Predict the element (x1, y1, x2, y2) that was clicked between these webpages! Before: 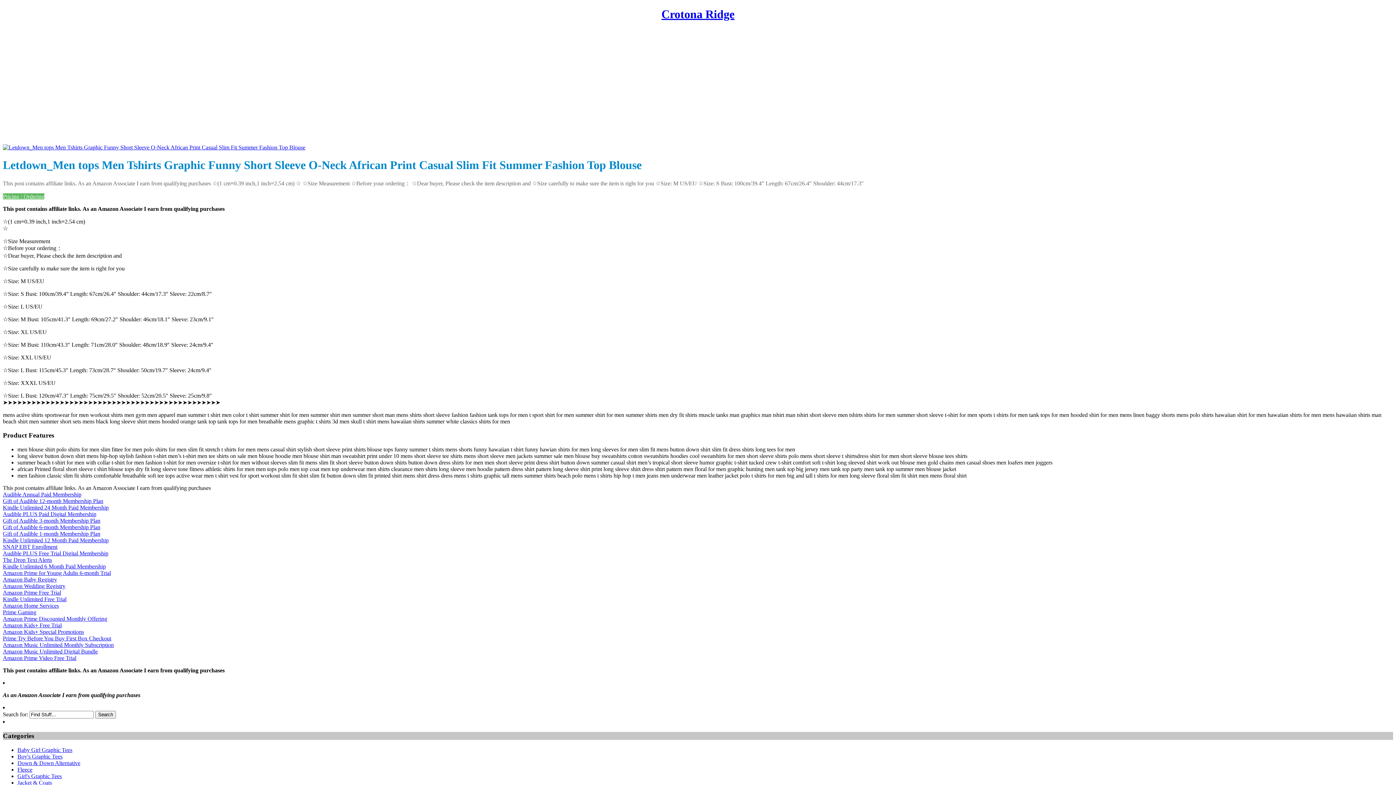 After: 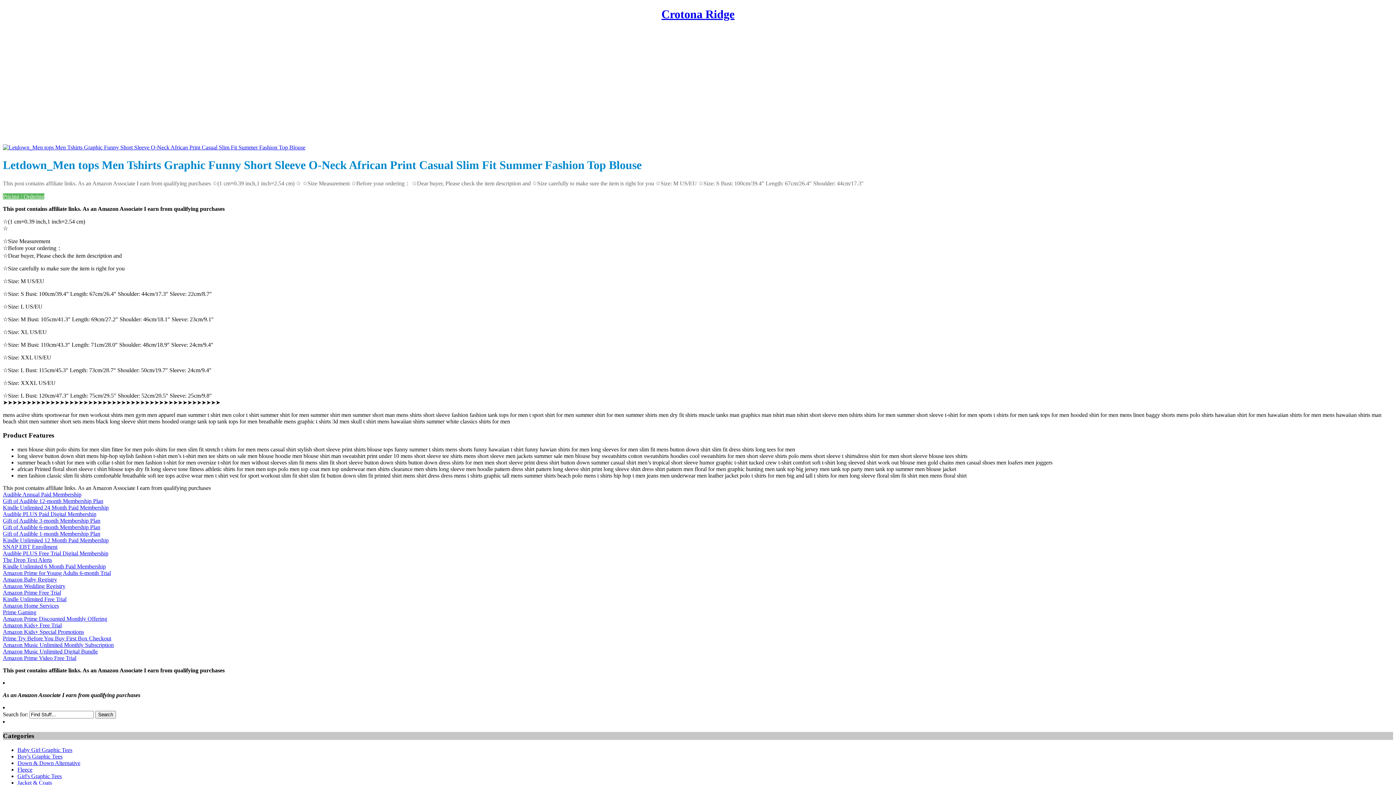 Action: bbox: (2, 491, 81, 497) label: Audible Annual Paid Membership